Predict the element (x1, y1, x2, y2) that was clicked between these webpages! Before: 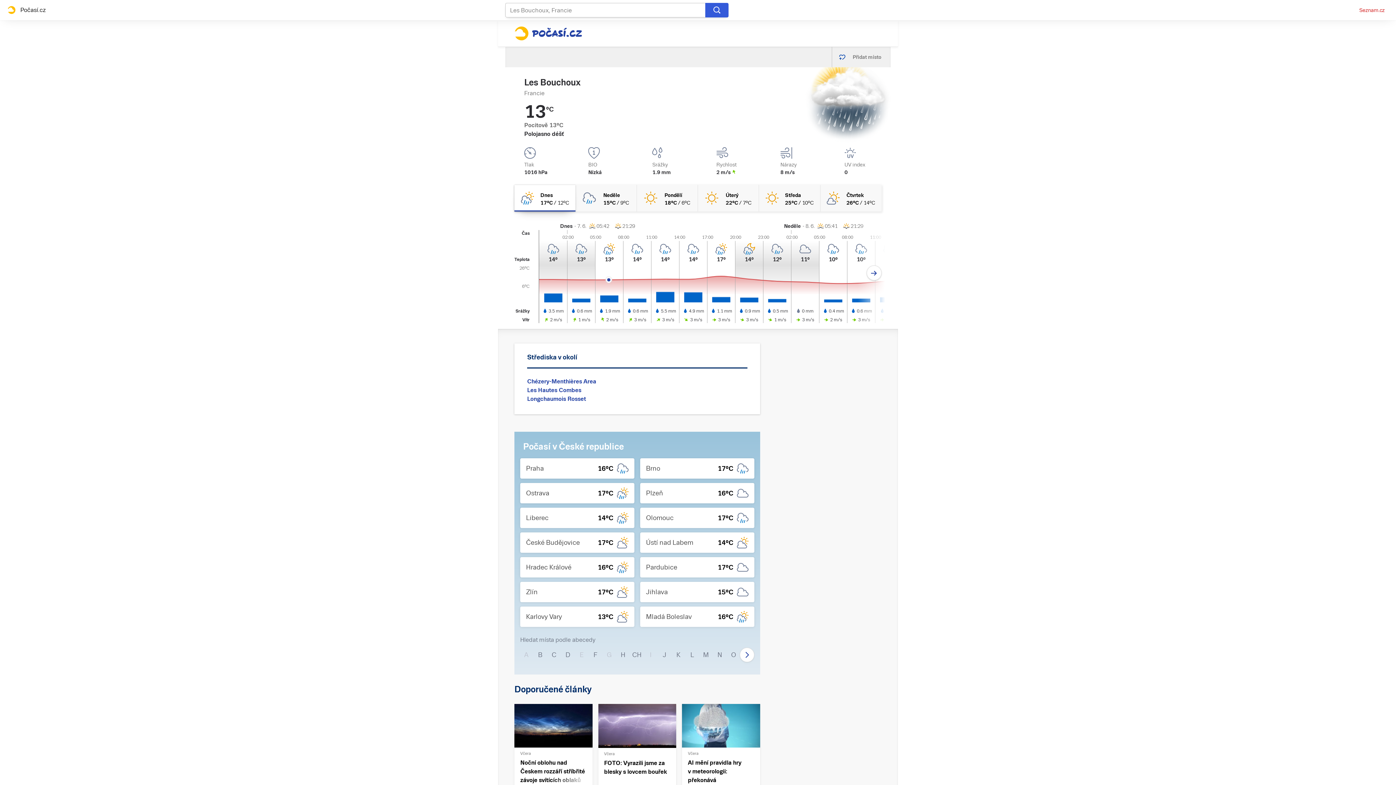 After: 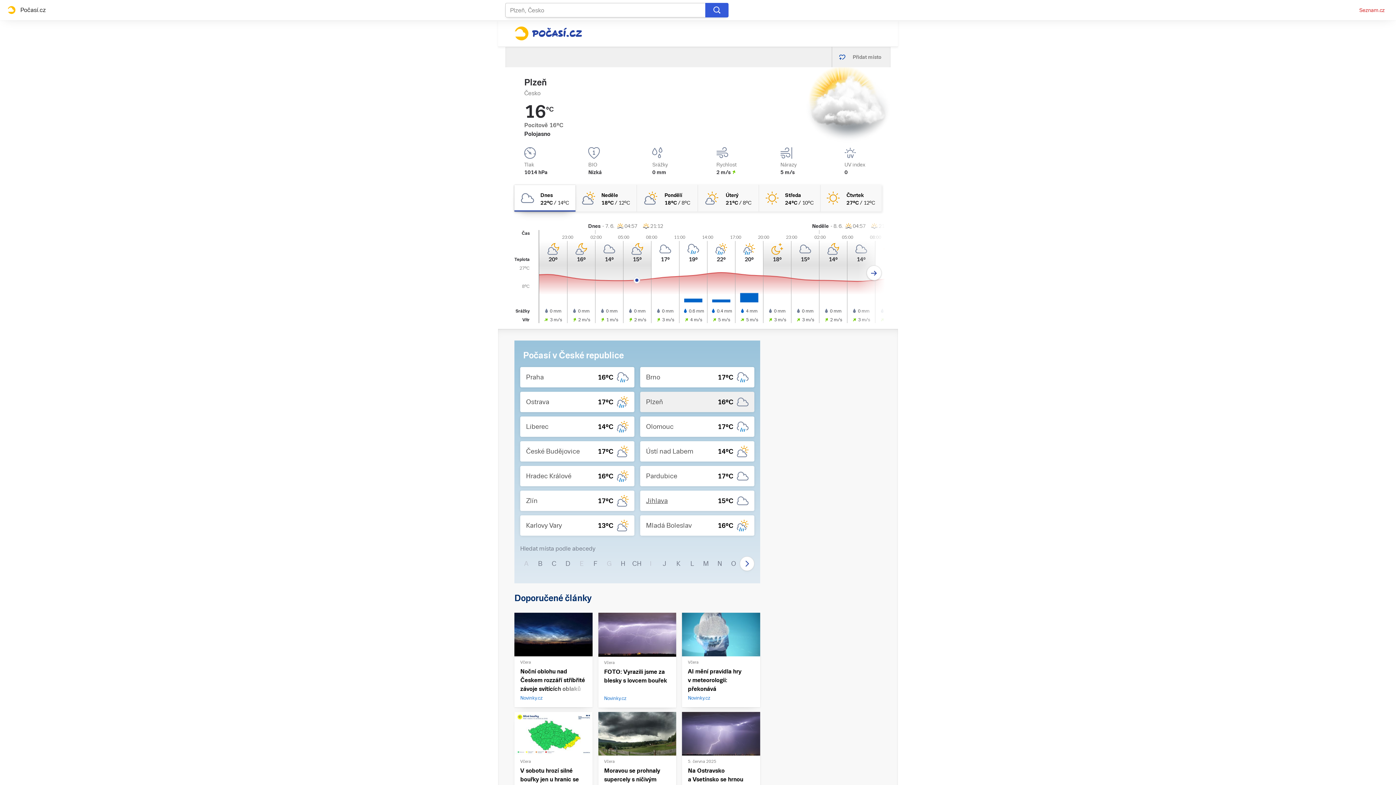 Action: bbox: (640, 483, 754, 503) label: Plzeň
16°C